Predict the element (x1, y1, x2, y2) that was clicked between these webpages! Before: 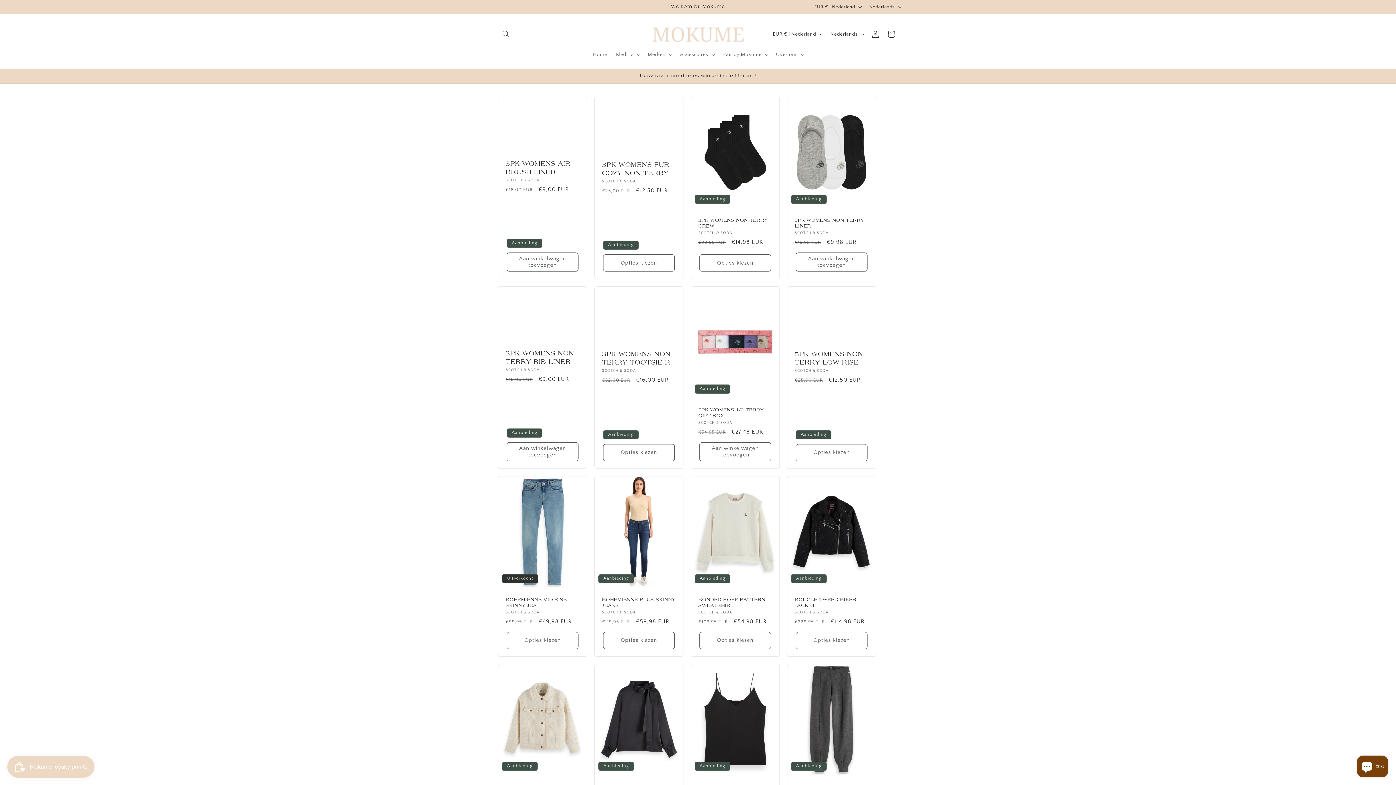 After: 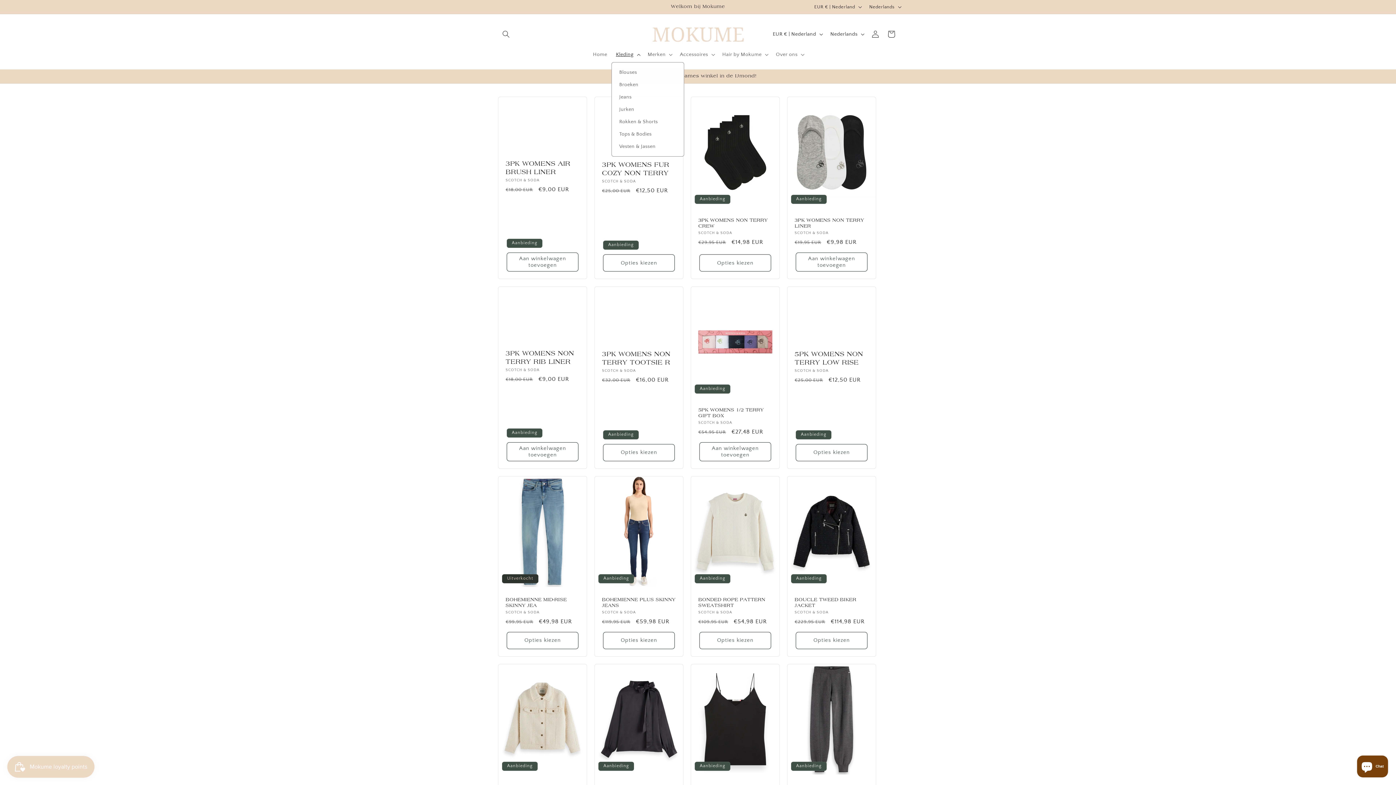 Action: label: Kleding bbox: (611, 47, 643, 62)